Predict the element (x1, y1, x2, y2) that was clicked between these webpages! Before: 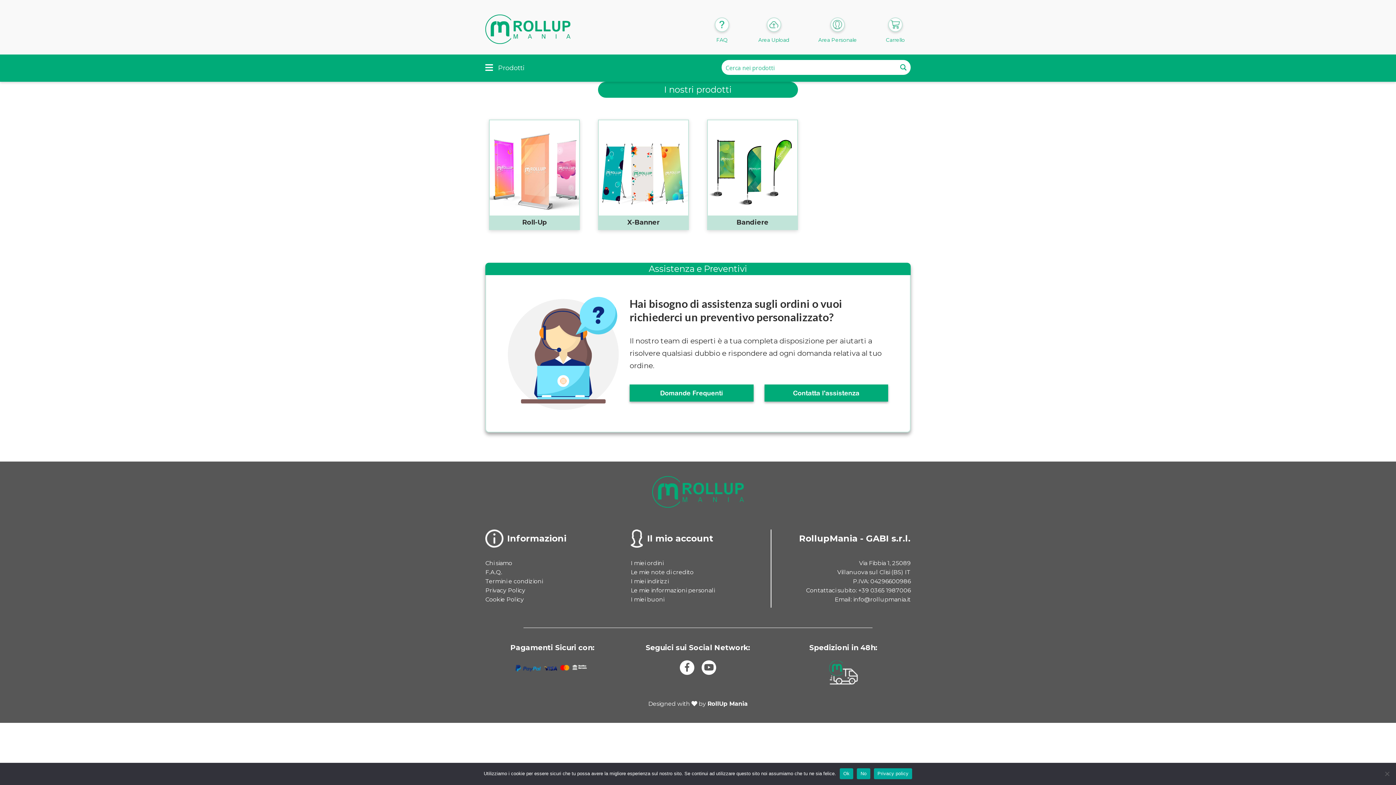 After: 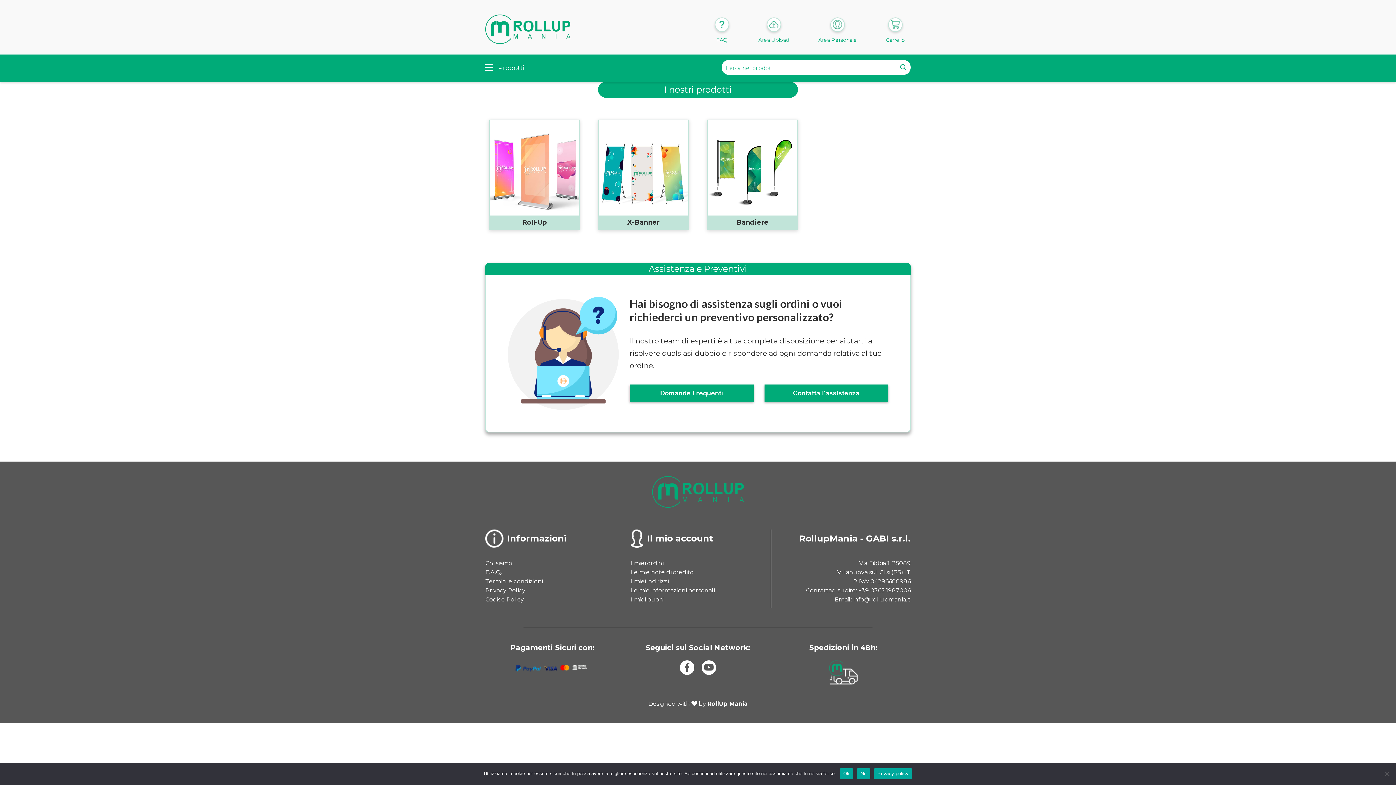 Action: bbox: (874, 768, 912, 779) label: Privacy policy